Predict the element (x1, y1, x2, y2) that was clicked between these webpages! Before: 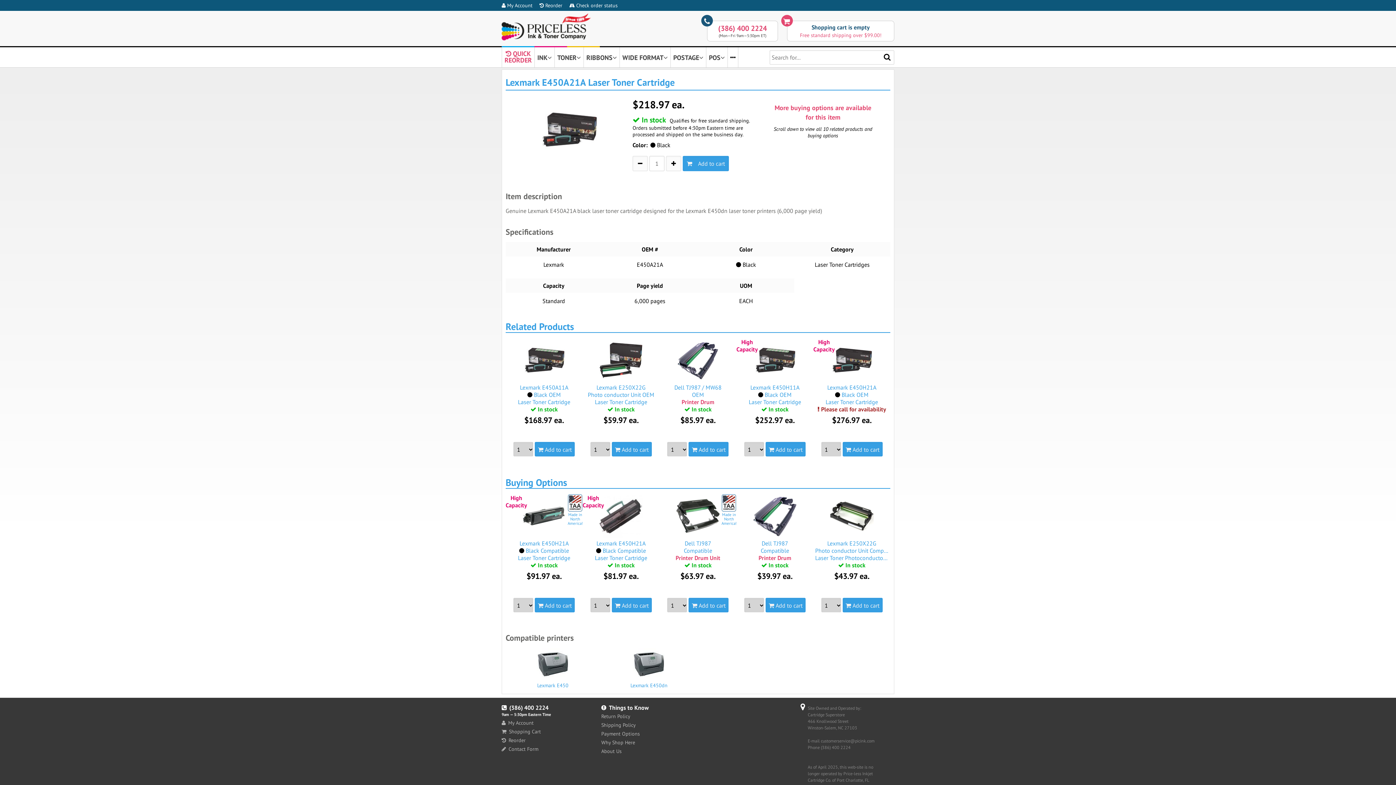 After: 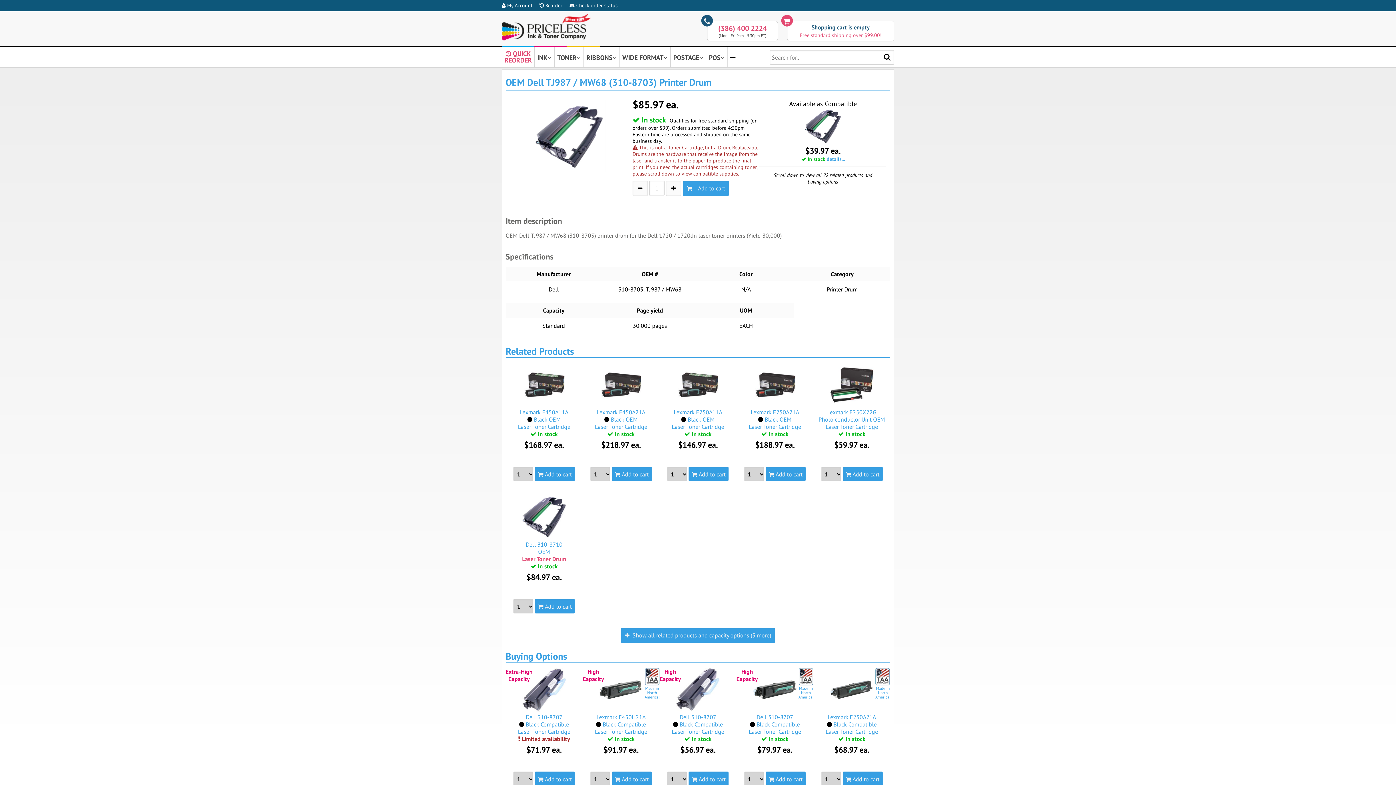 Action: bbox: (676, 376, 719, 383)